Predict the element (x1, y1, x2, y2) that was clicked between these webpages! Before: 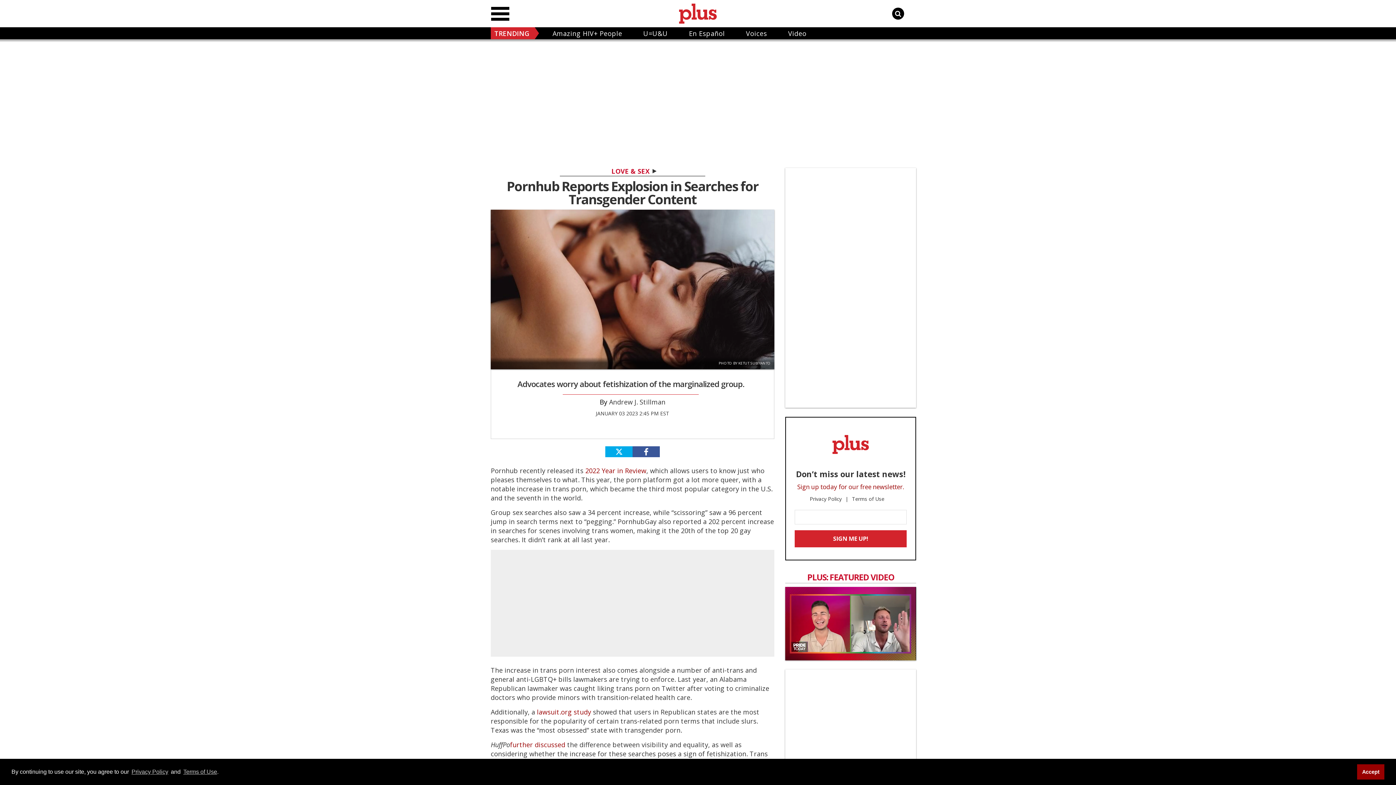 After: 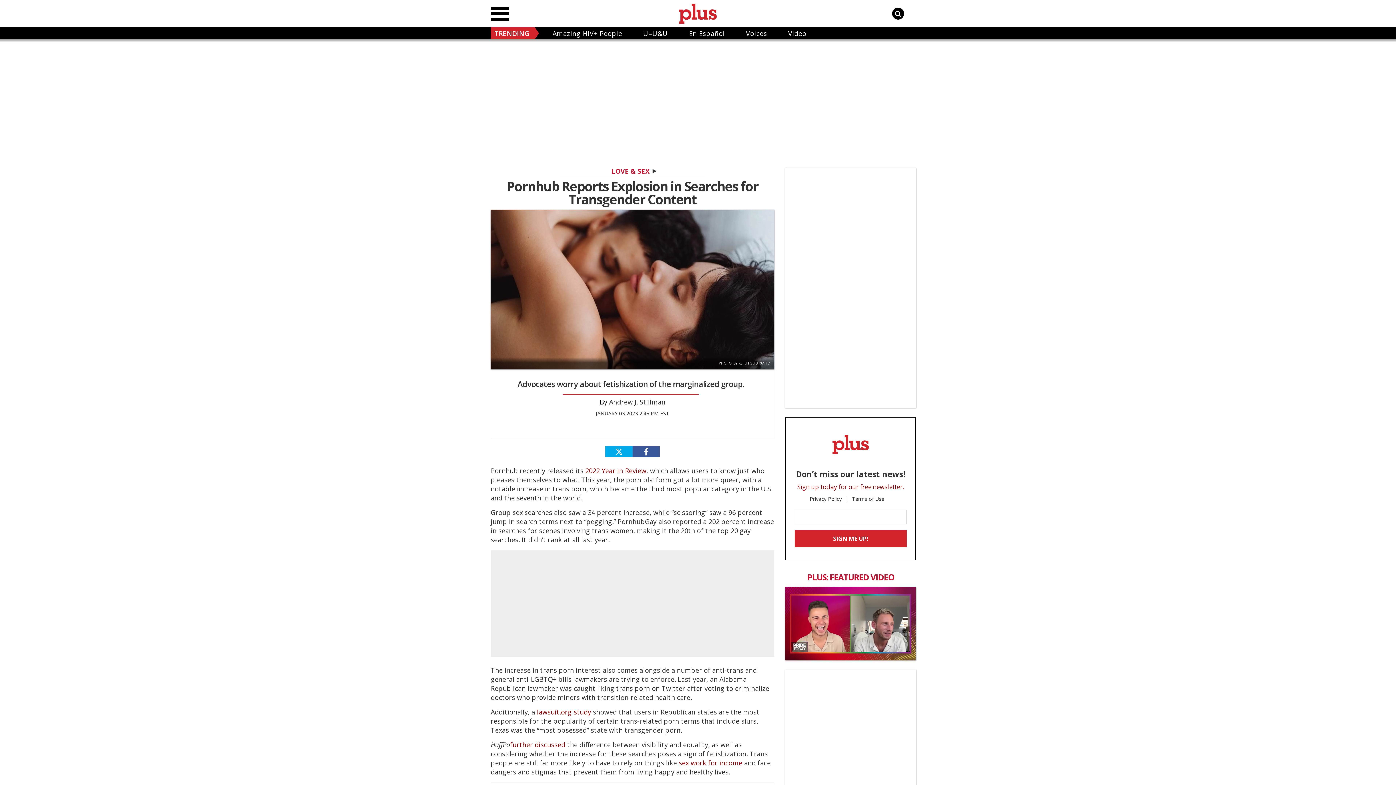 Action: label: Accept bbox: (1357, 764, 1384, 779)